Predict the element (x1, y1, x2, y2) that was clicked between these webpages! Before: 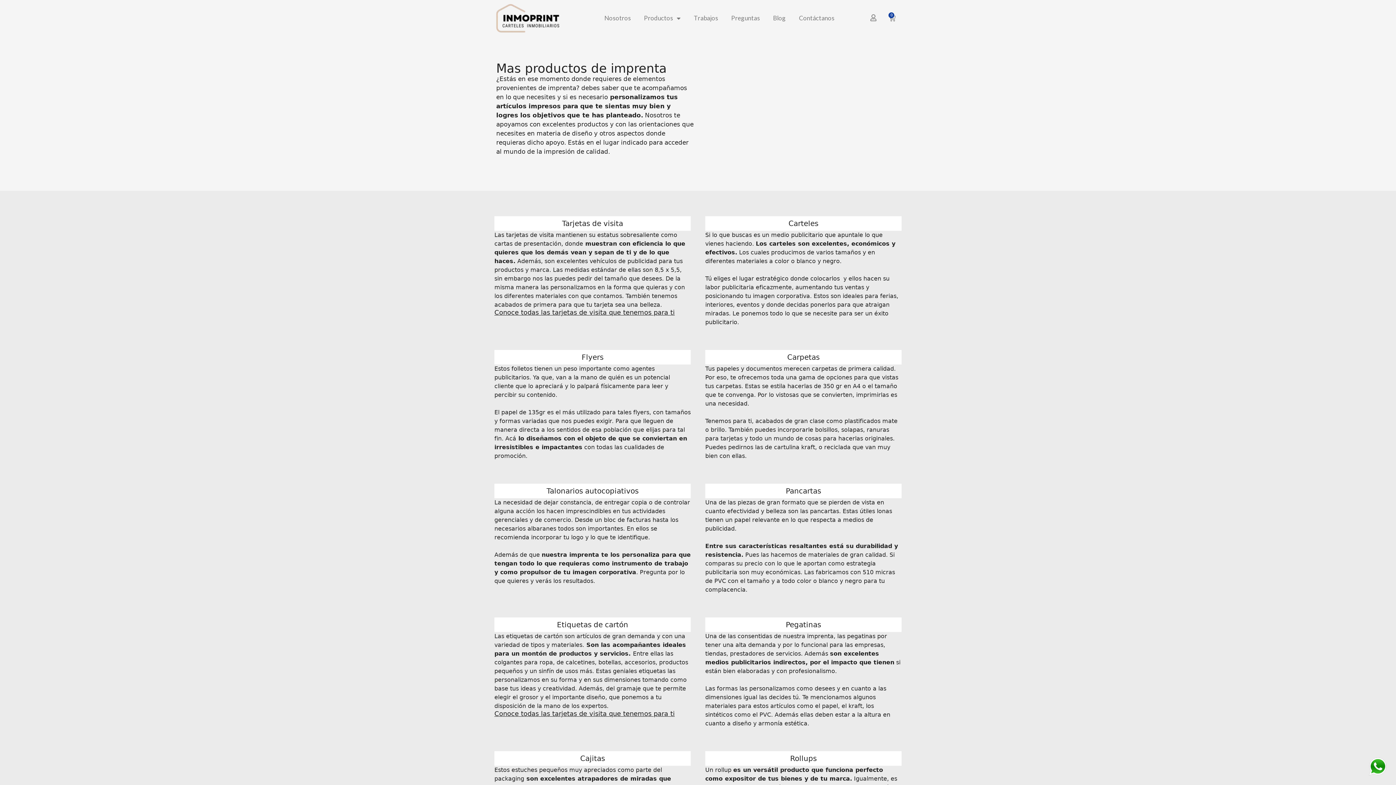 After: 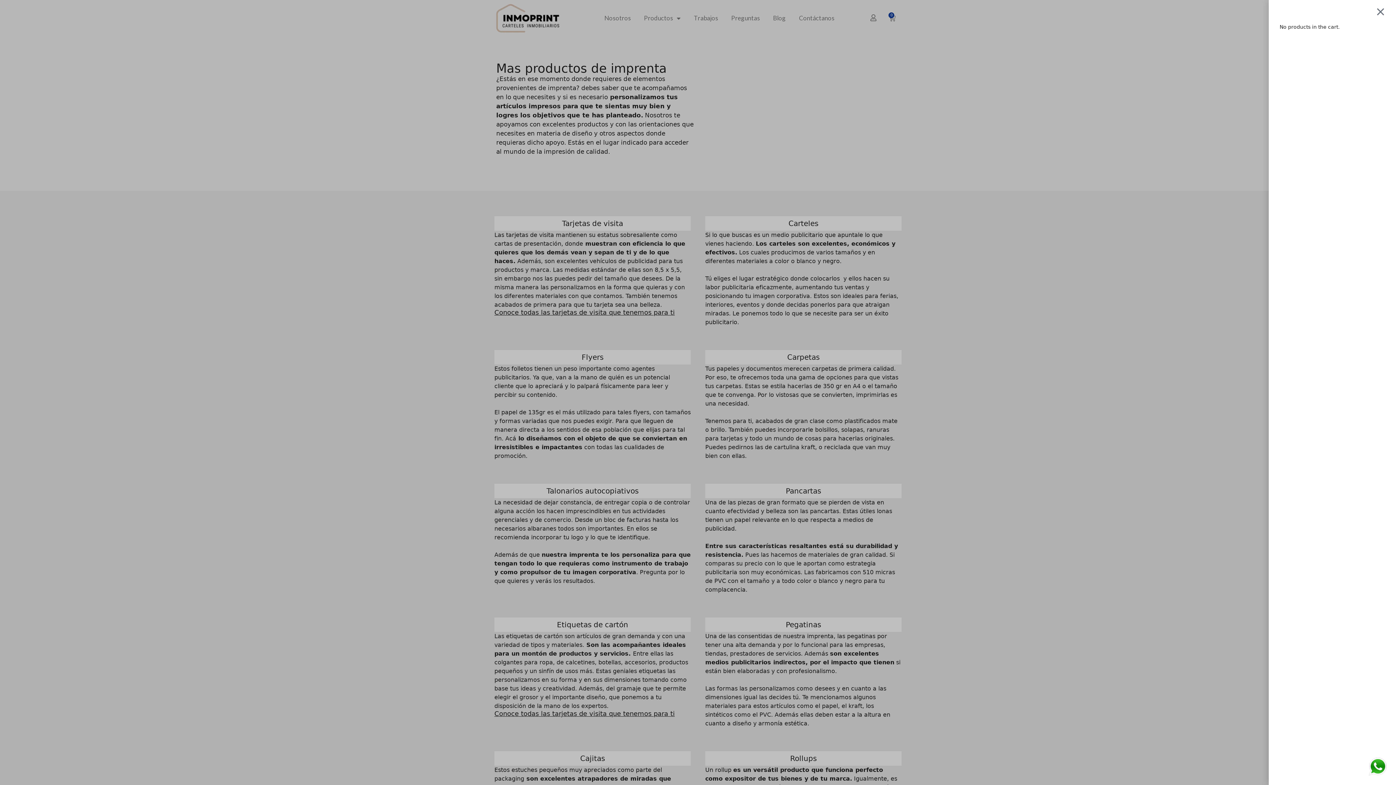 Action: bbox: (879, 10, 904, 26) label: 0
Cart